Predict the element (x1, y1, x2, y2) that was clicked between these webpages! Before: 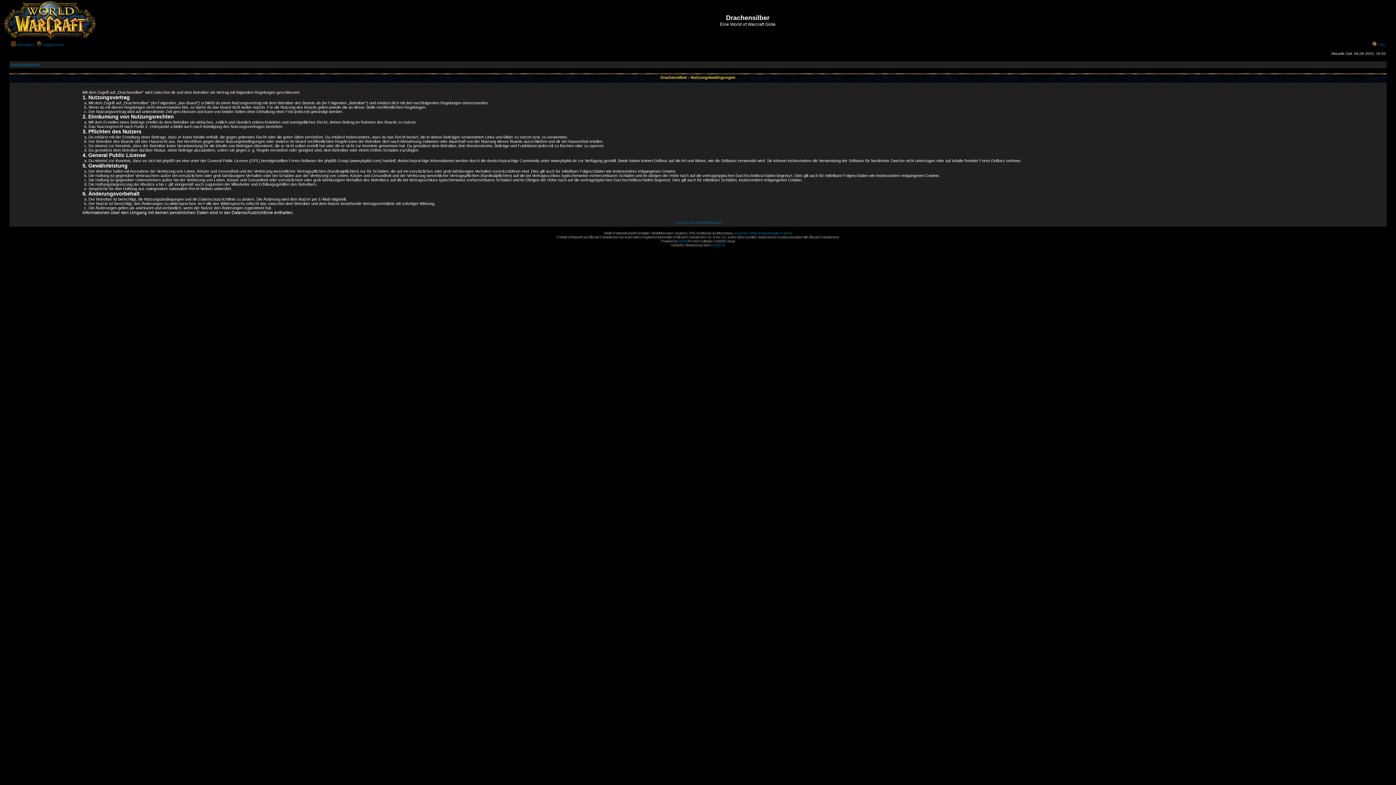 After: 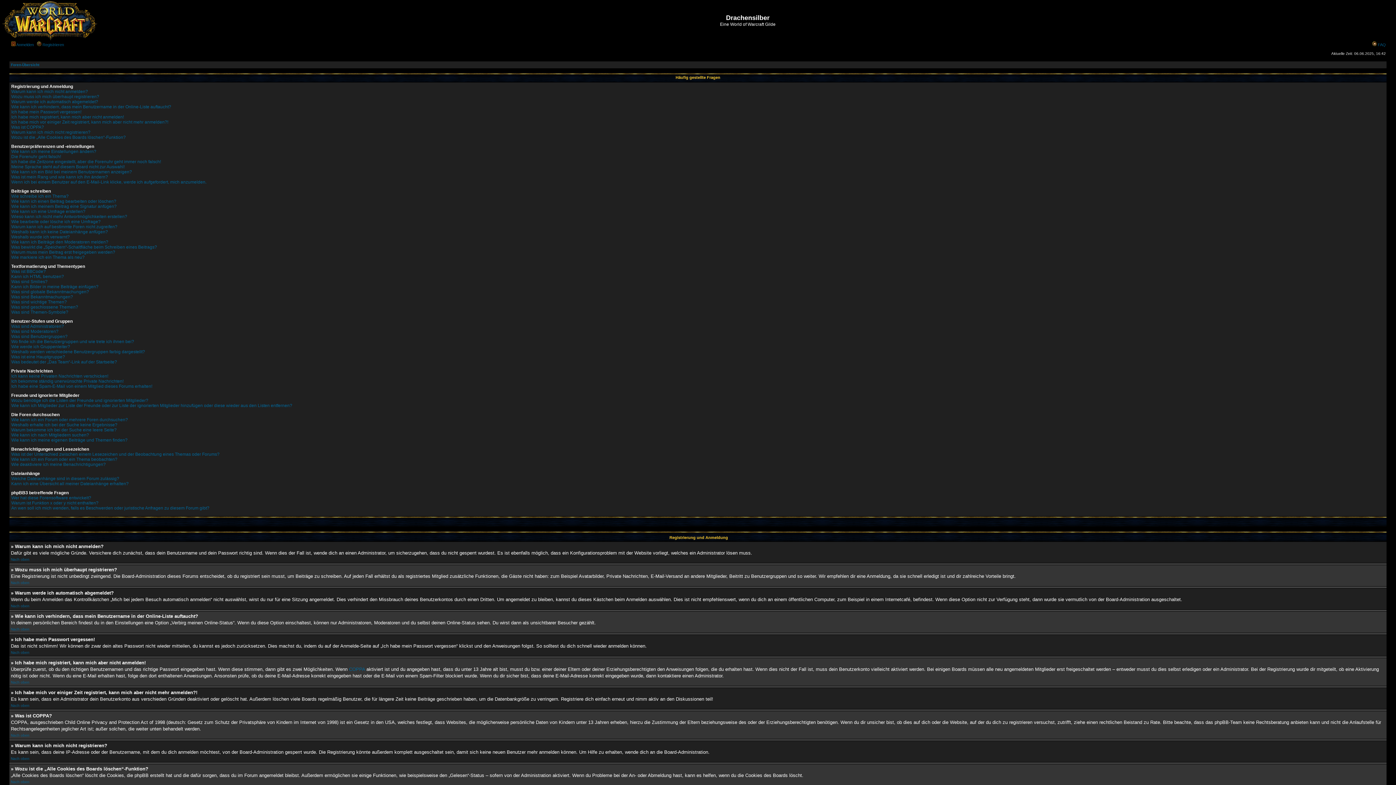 Action: bbox: (1372, 42, 1377, 46)